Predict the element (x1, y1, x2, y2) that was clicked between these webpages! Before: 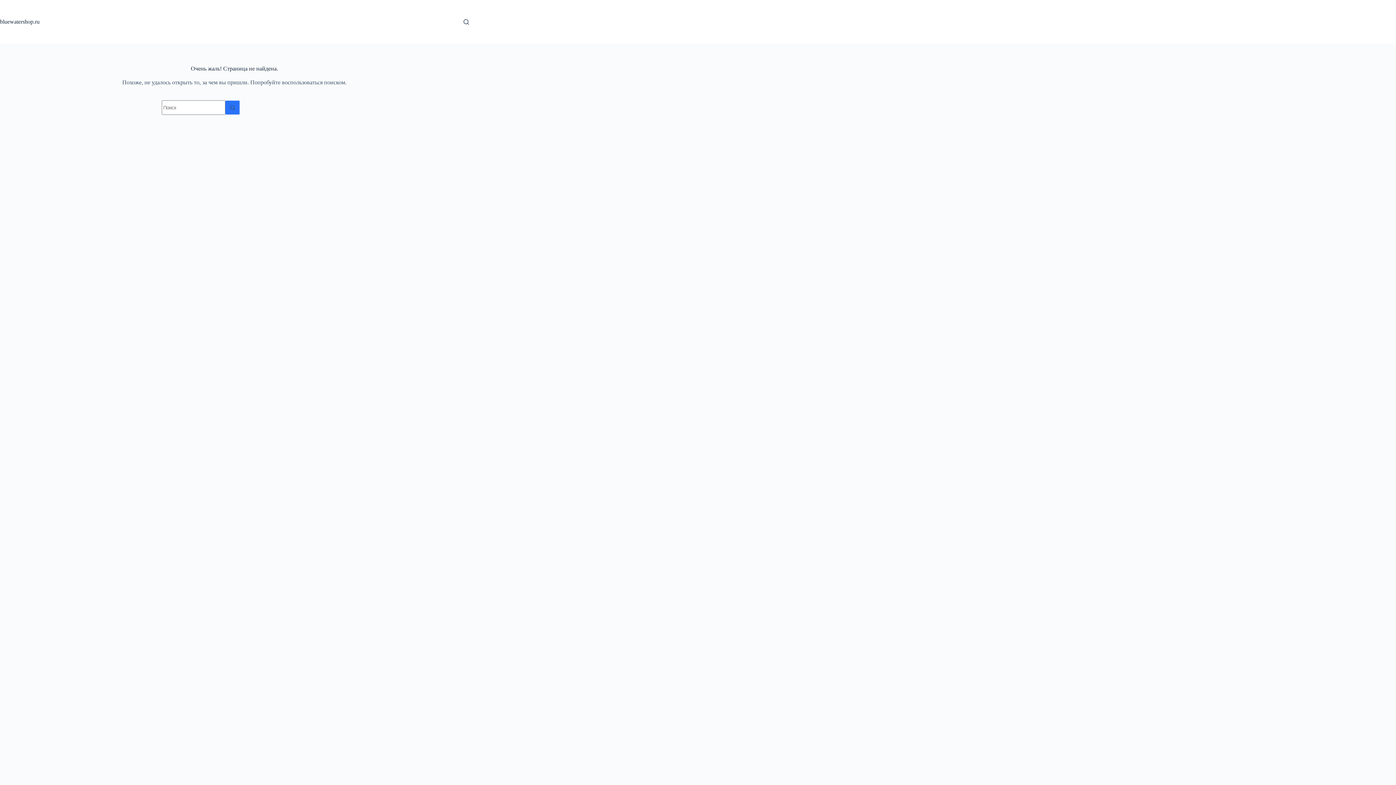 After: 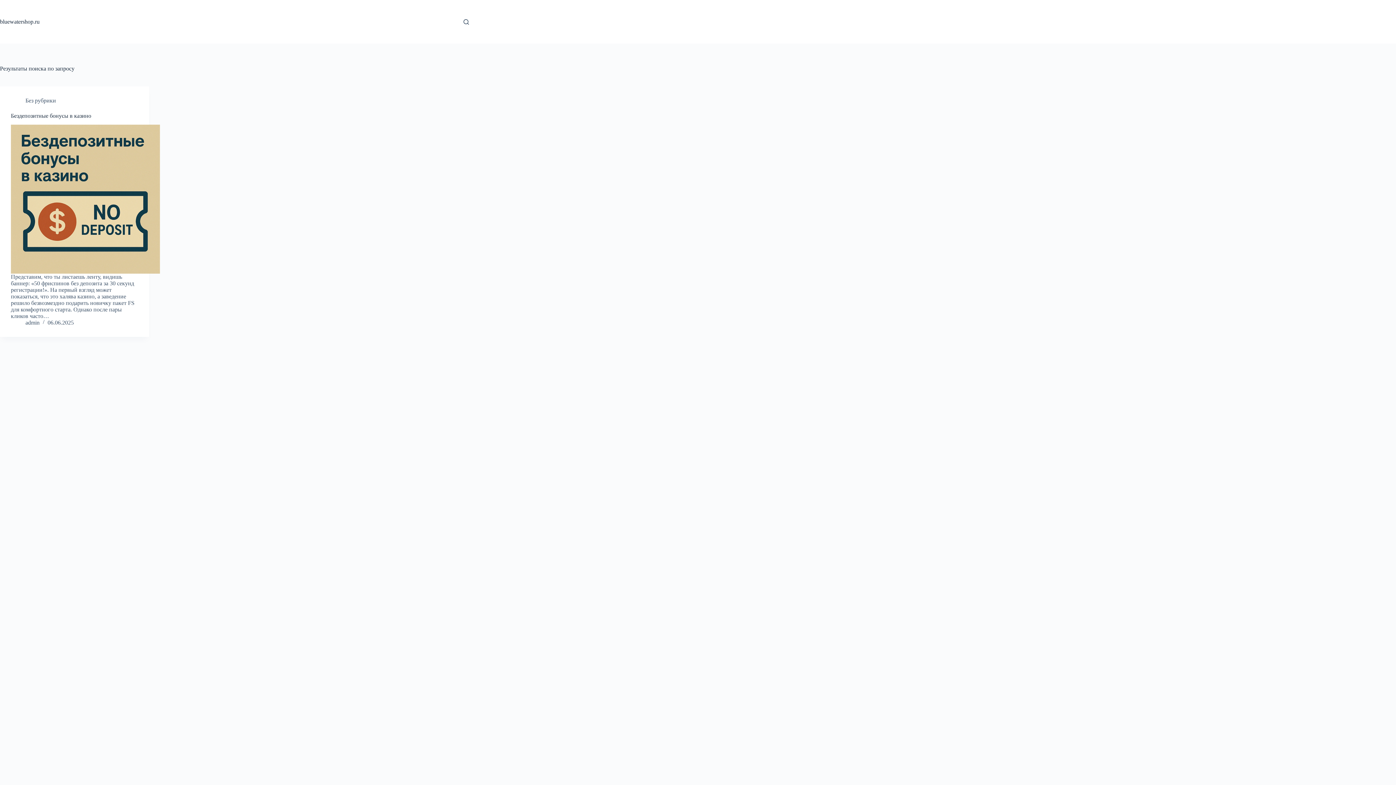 Action: label: Кнопка поиска bbox: (225, 100, 240, 114)